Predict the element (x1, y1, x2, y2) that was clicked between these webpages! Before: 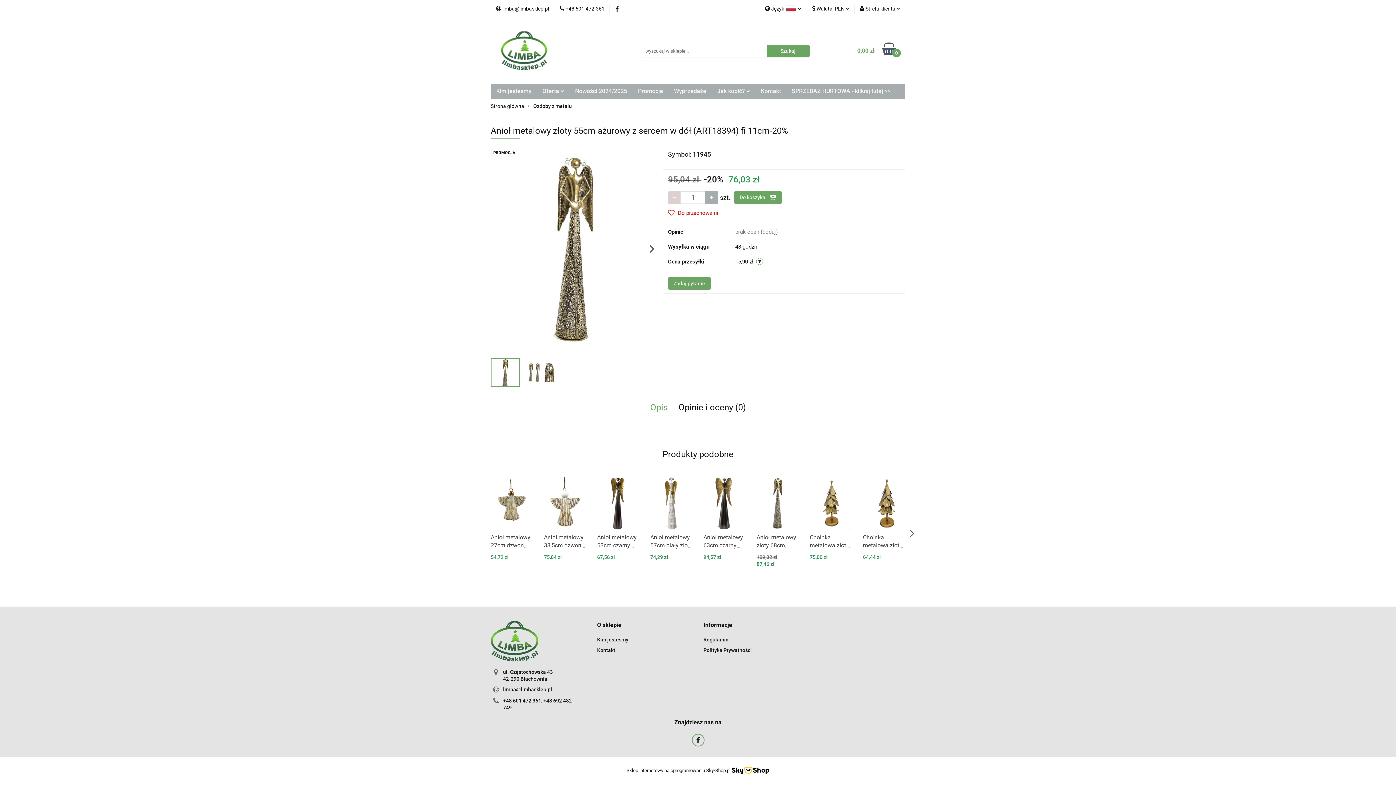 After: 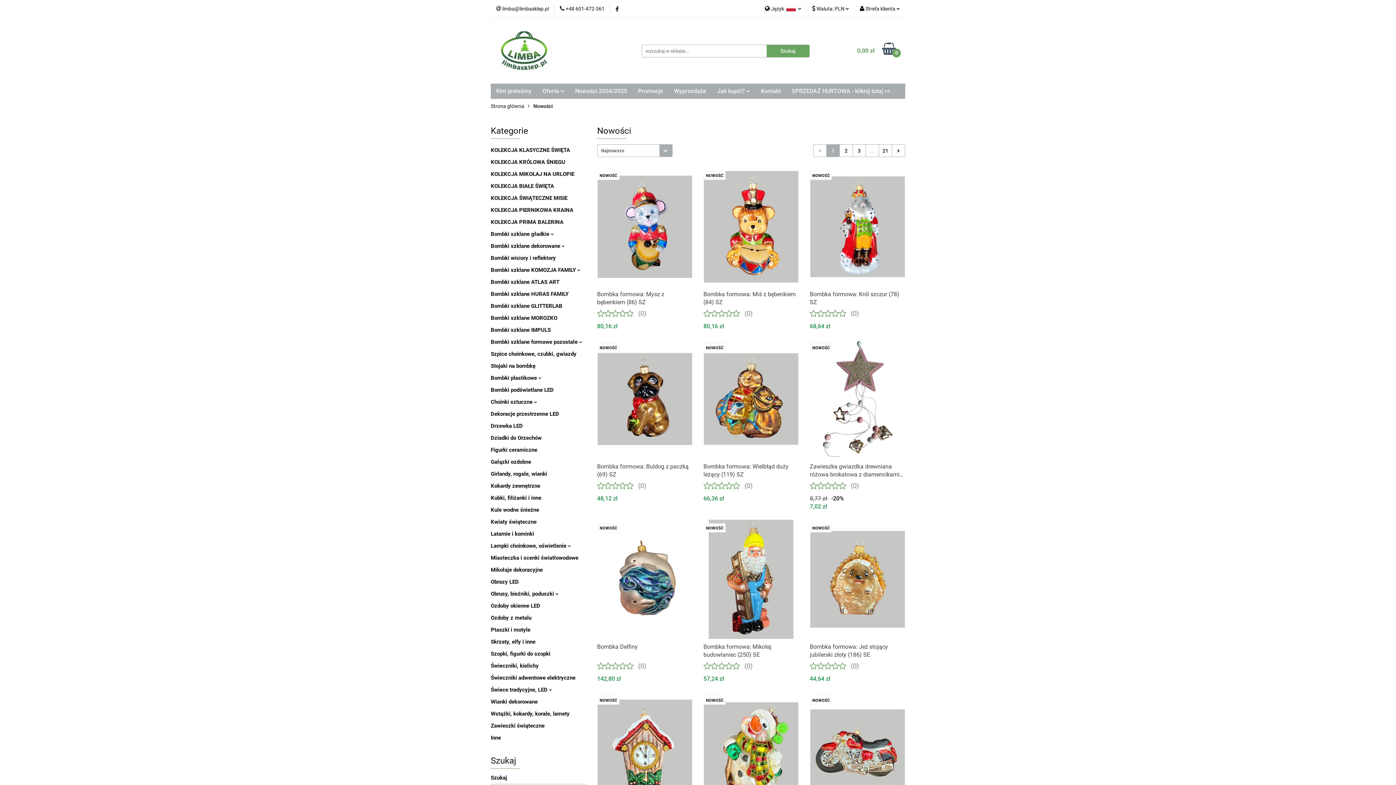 Action: label: Nowości 2024/2025 bbox: (569, 83, 632, 98)